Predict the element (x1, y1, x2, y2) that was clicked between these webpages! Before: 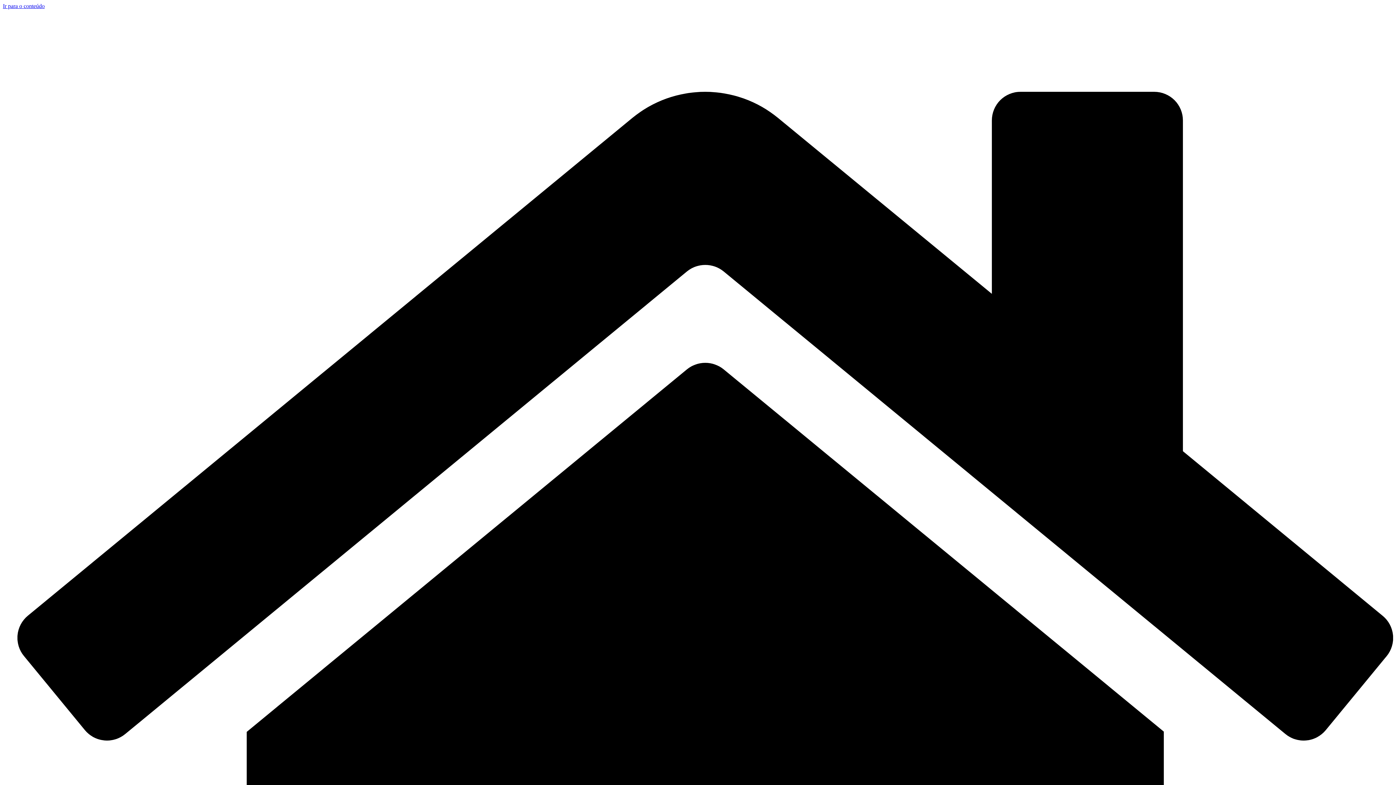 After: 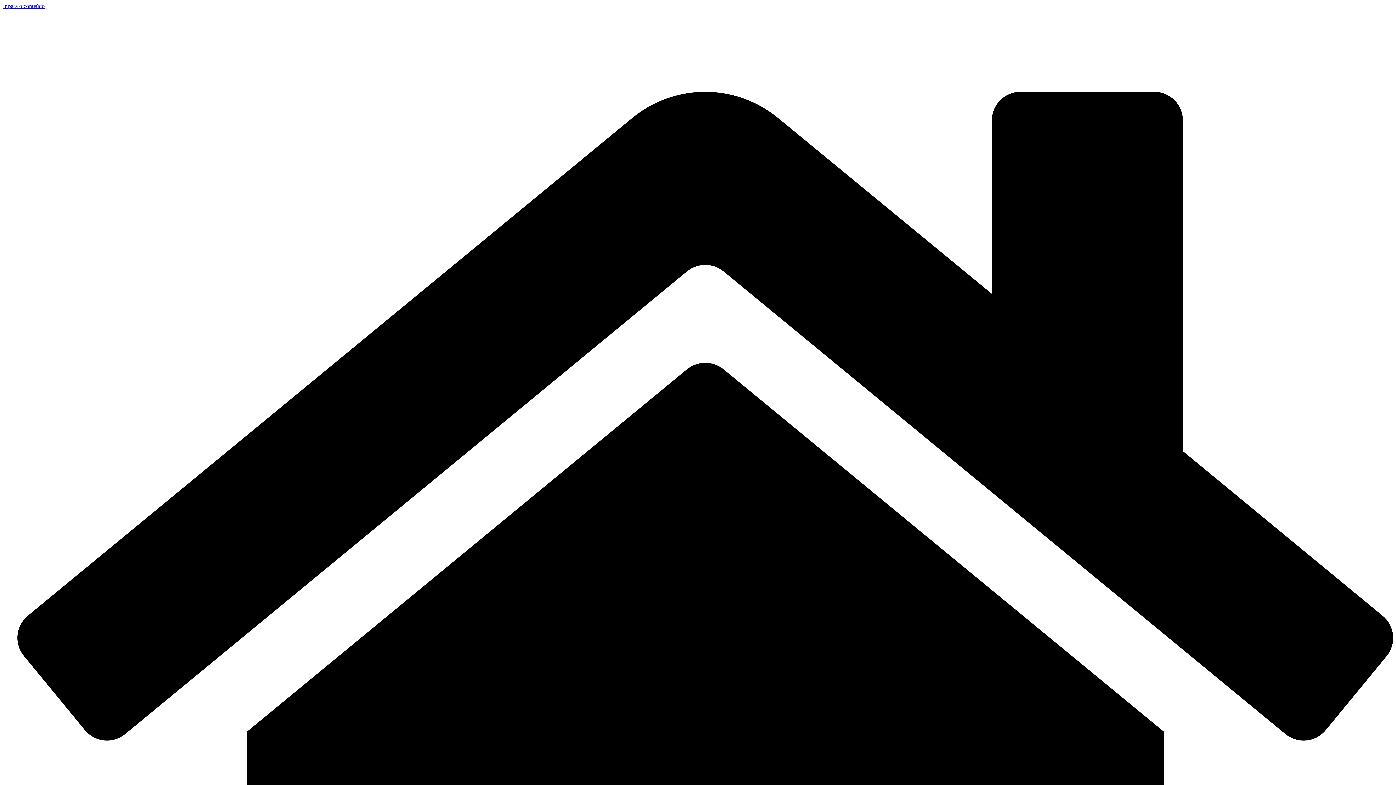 Action: label: Ir para o conteúdo bbox: (2, 2, 44, 9)